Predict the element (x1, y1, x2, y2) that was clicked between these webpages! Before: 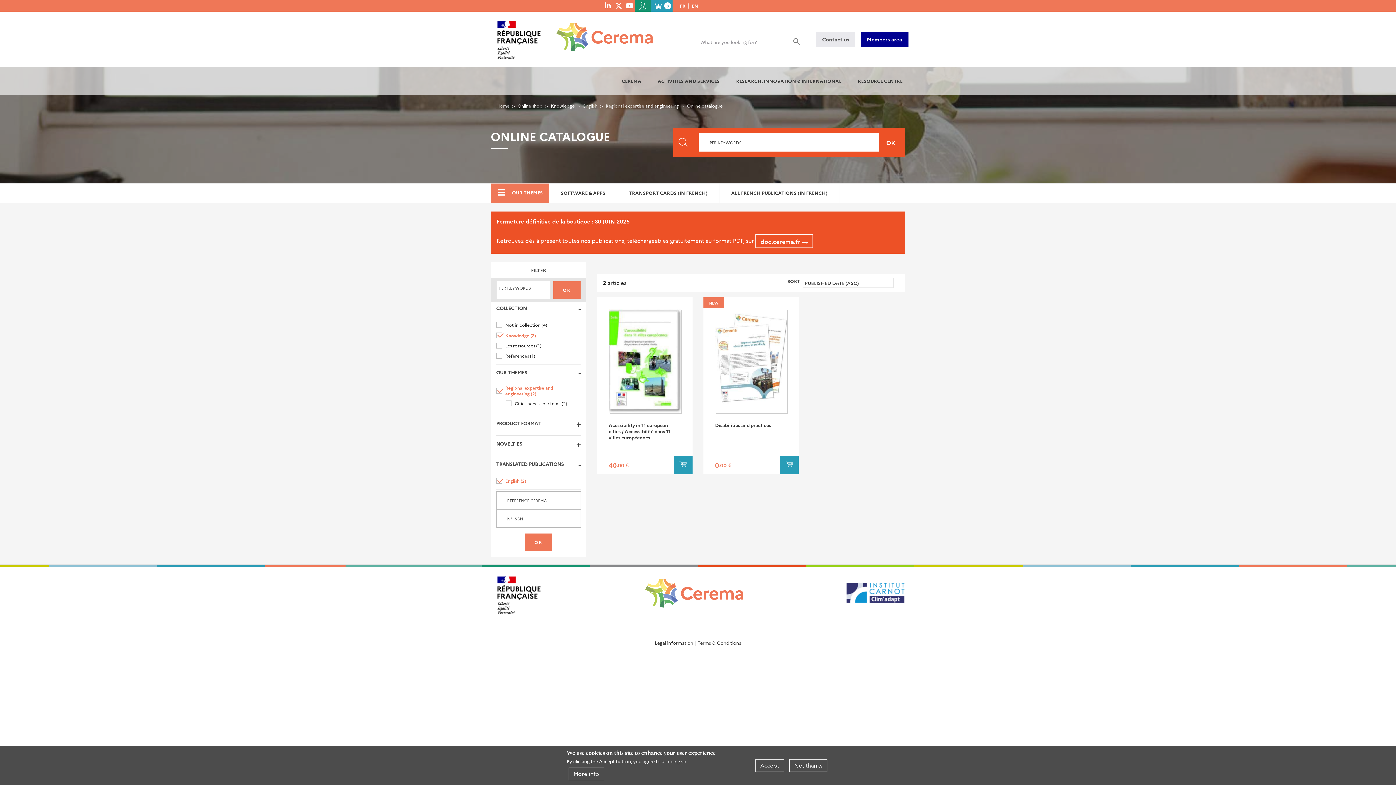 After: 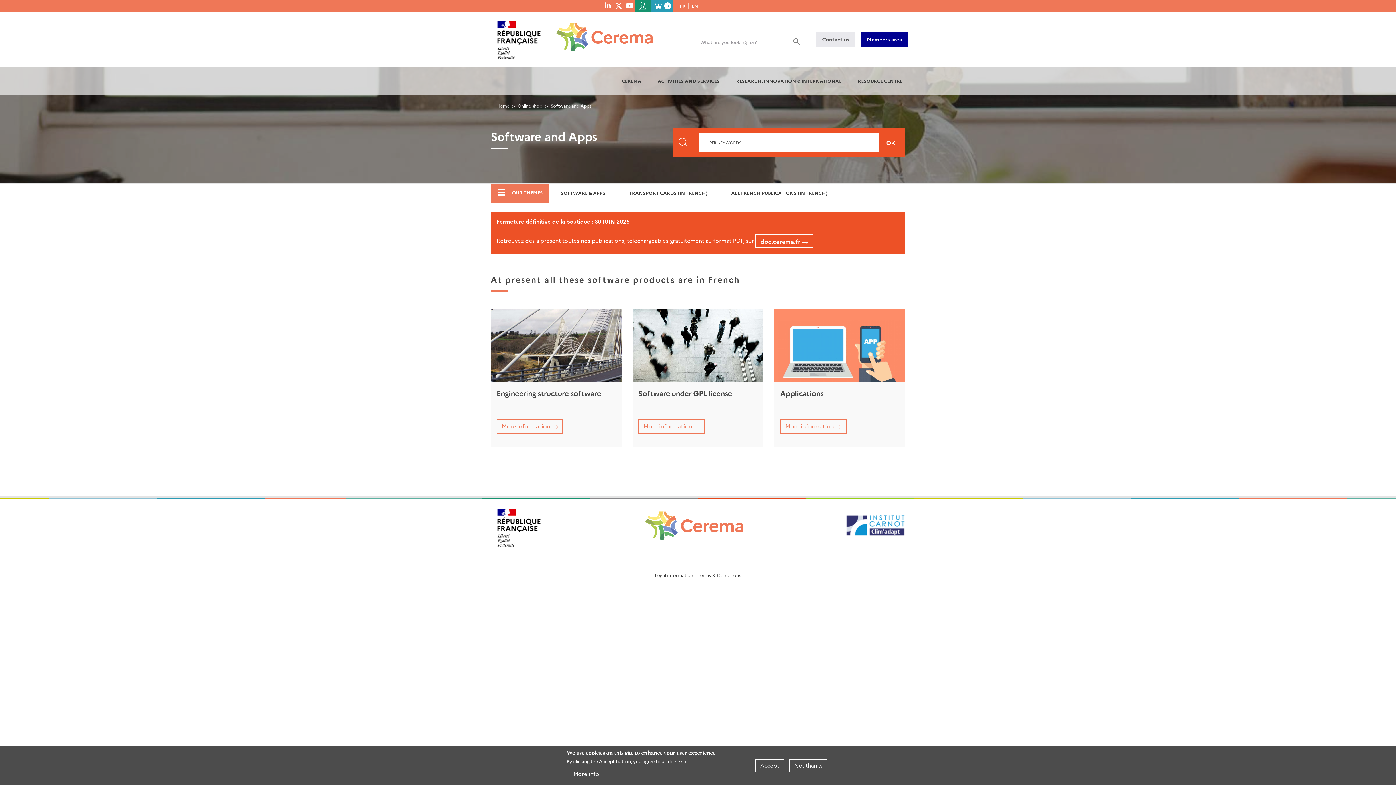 Action: bbox: (549, 183, 617, 202) label: SOFTWARE & APPS